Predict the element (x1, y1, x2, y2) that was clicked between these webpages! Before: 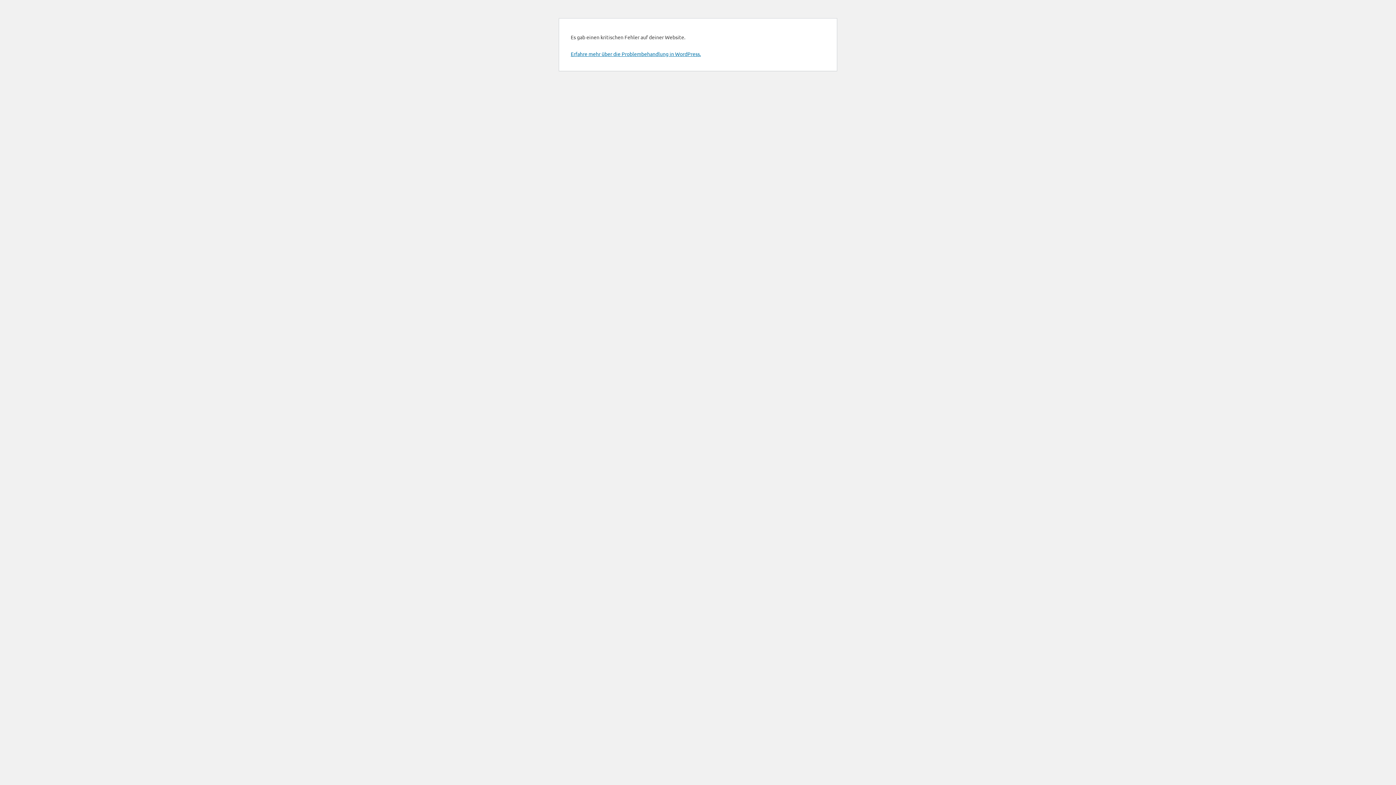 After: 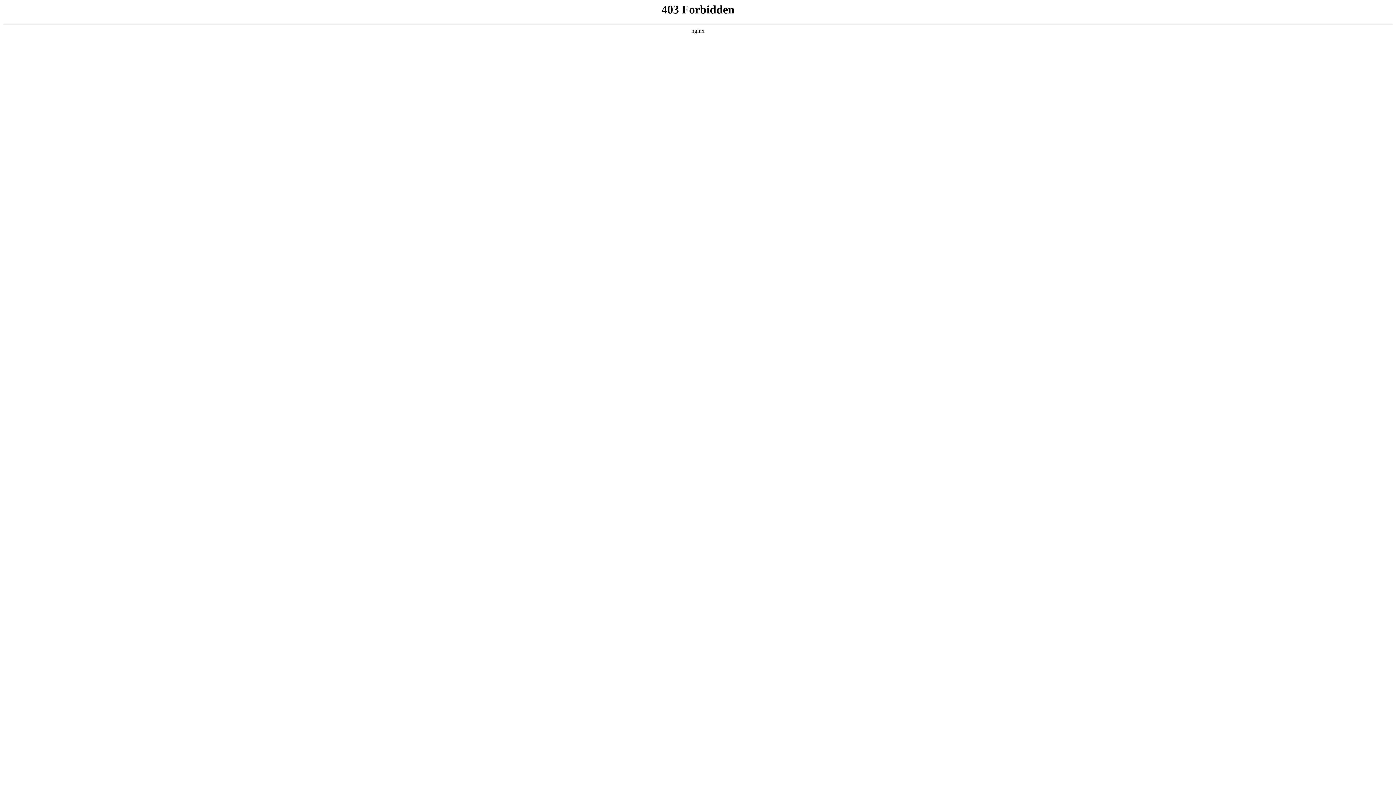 Action: bbox: (570, 50, 701, 57) label: Erfahre mehr über die Problembehandlung in WordPress.